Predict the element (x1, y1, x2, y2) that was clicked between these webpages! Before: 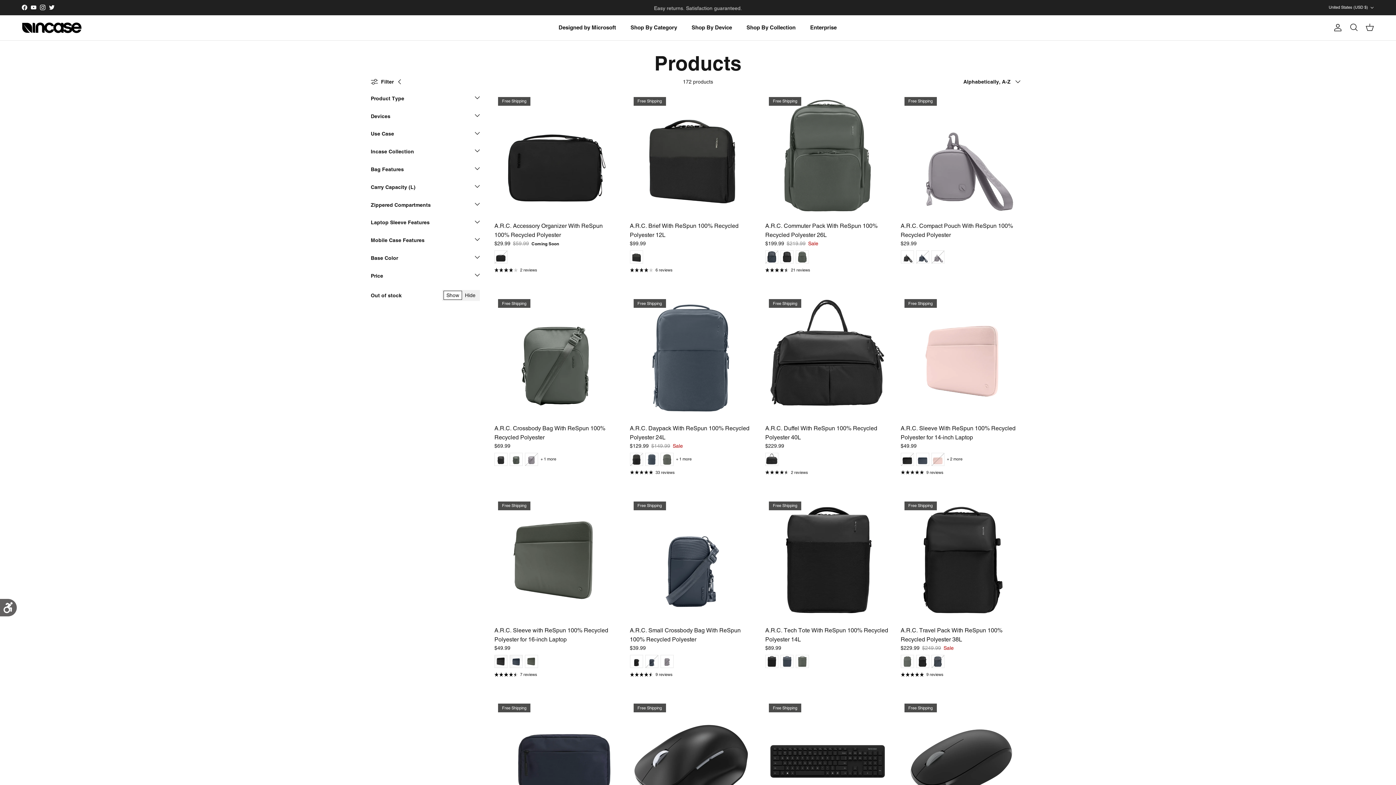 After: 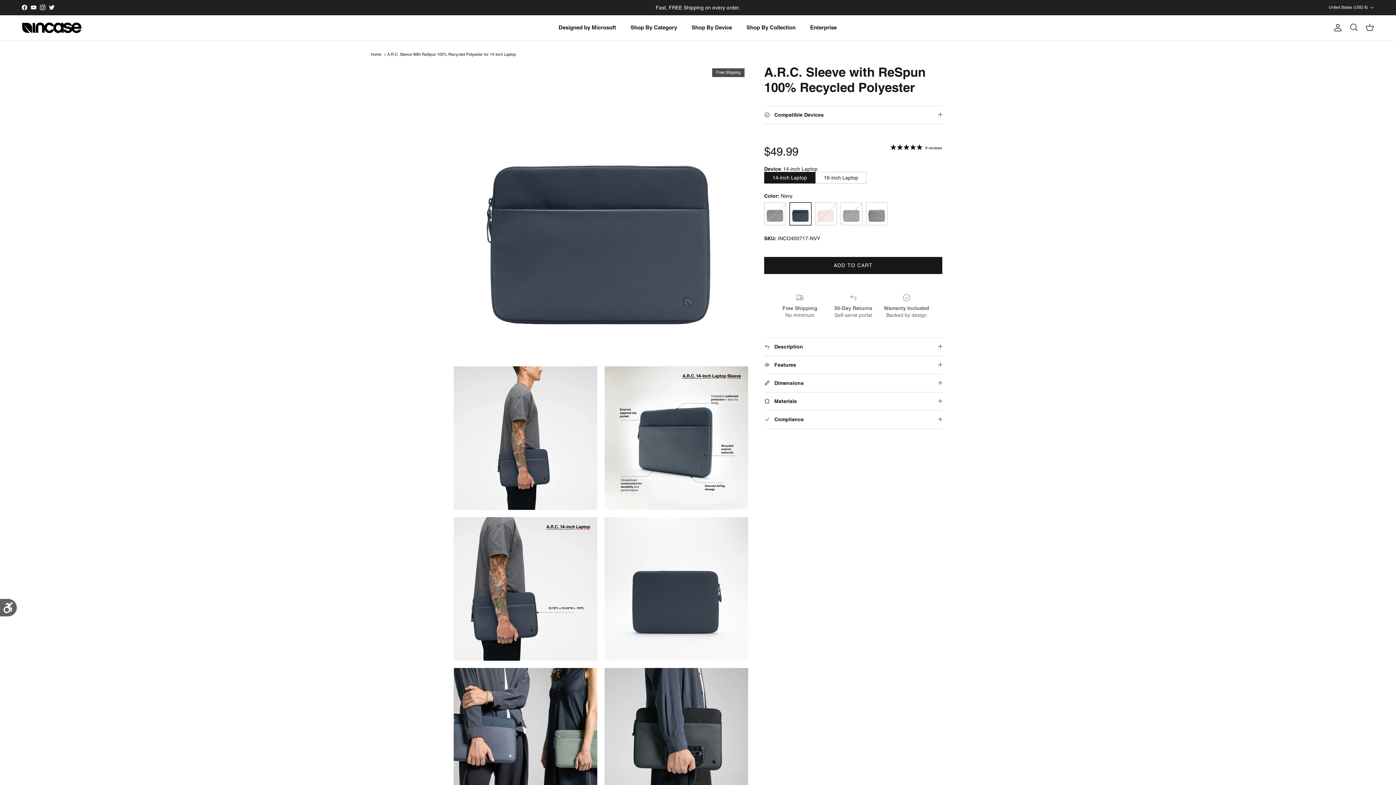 Action: label: Free Shipping bbox: (900, 295, 1025, 420)